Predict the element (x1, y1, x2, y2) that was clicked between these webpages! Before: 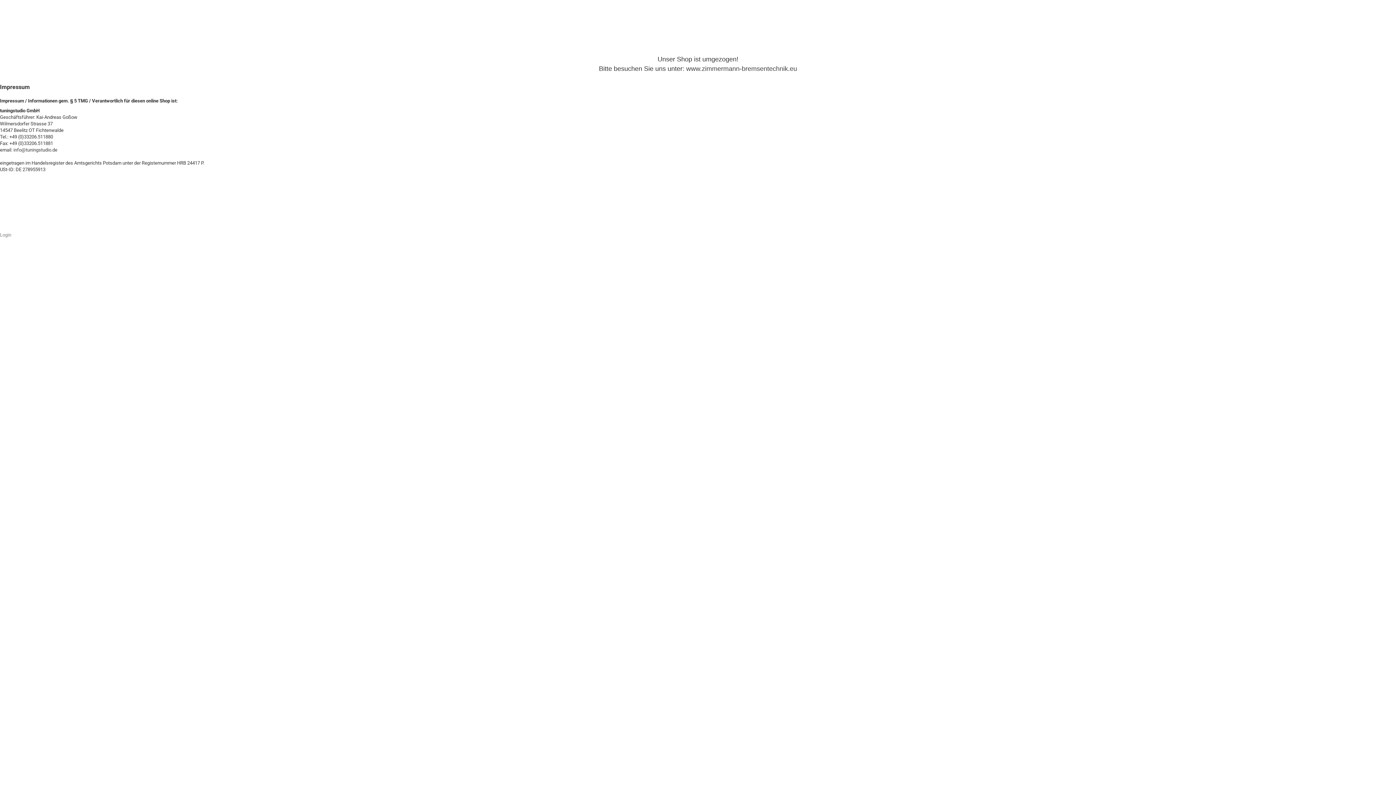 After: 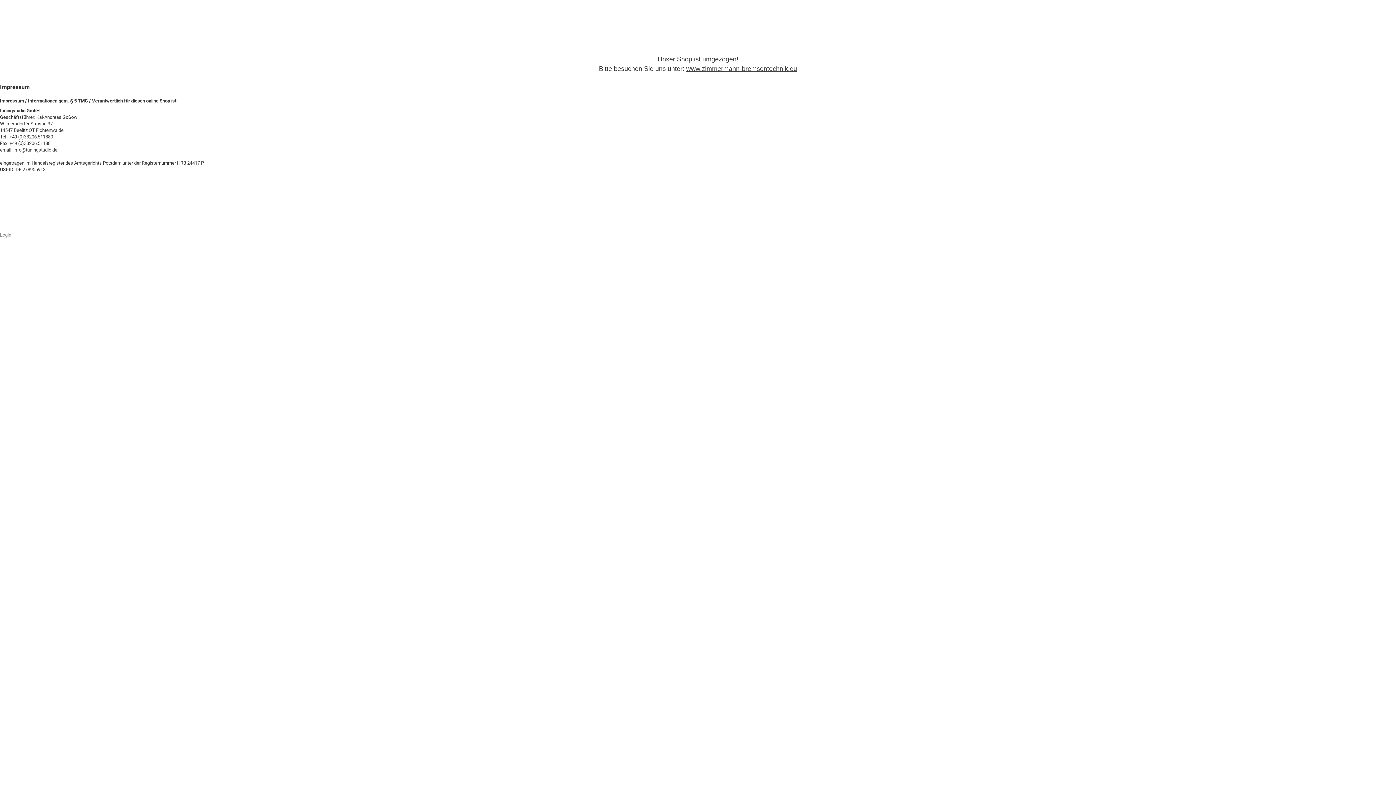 Action: bbox: (686, 65, 797, 72) label: www.zimmermann-bremsentechnik.eu